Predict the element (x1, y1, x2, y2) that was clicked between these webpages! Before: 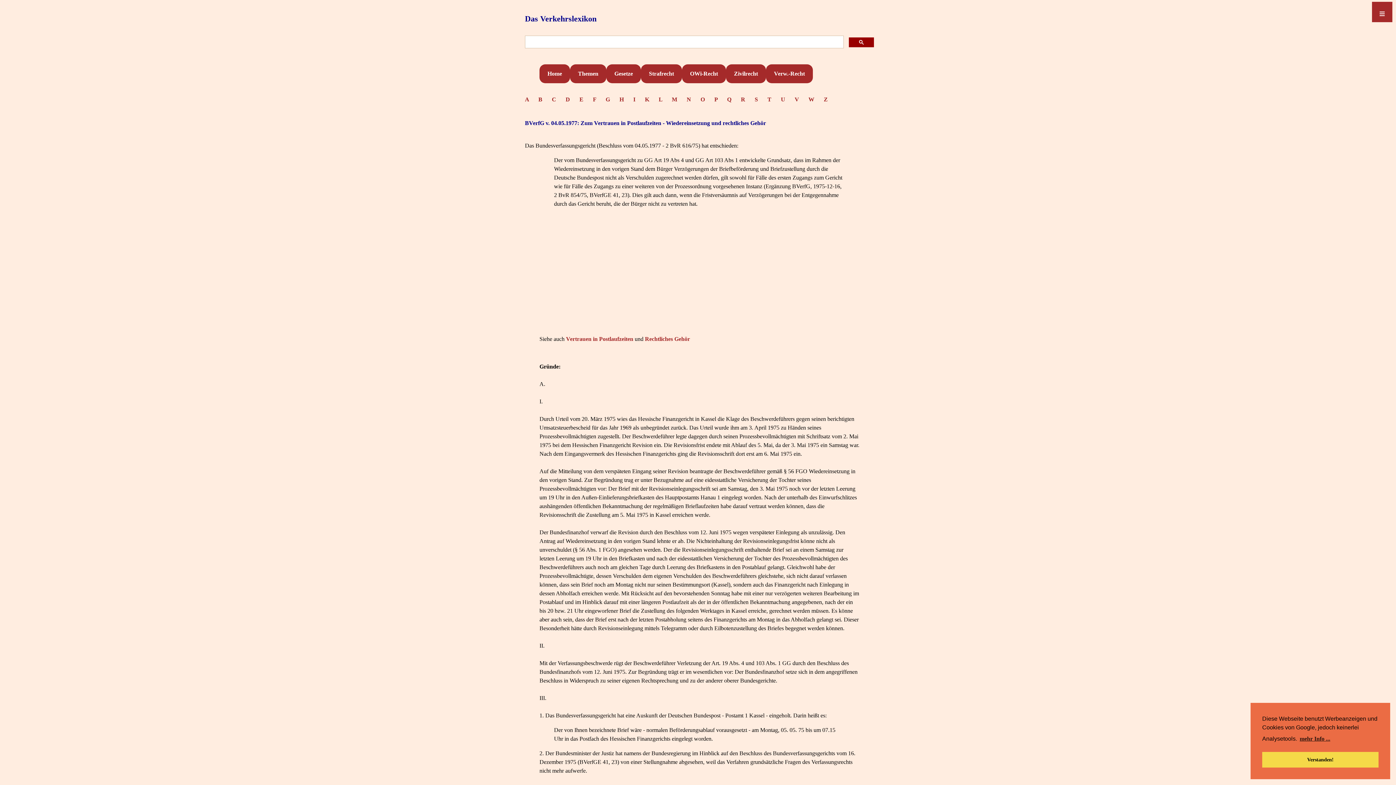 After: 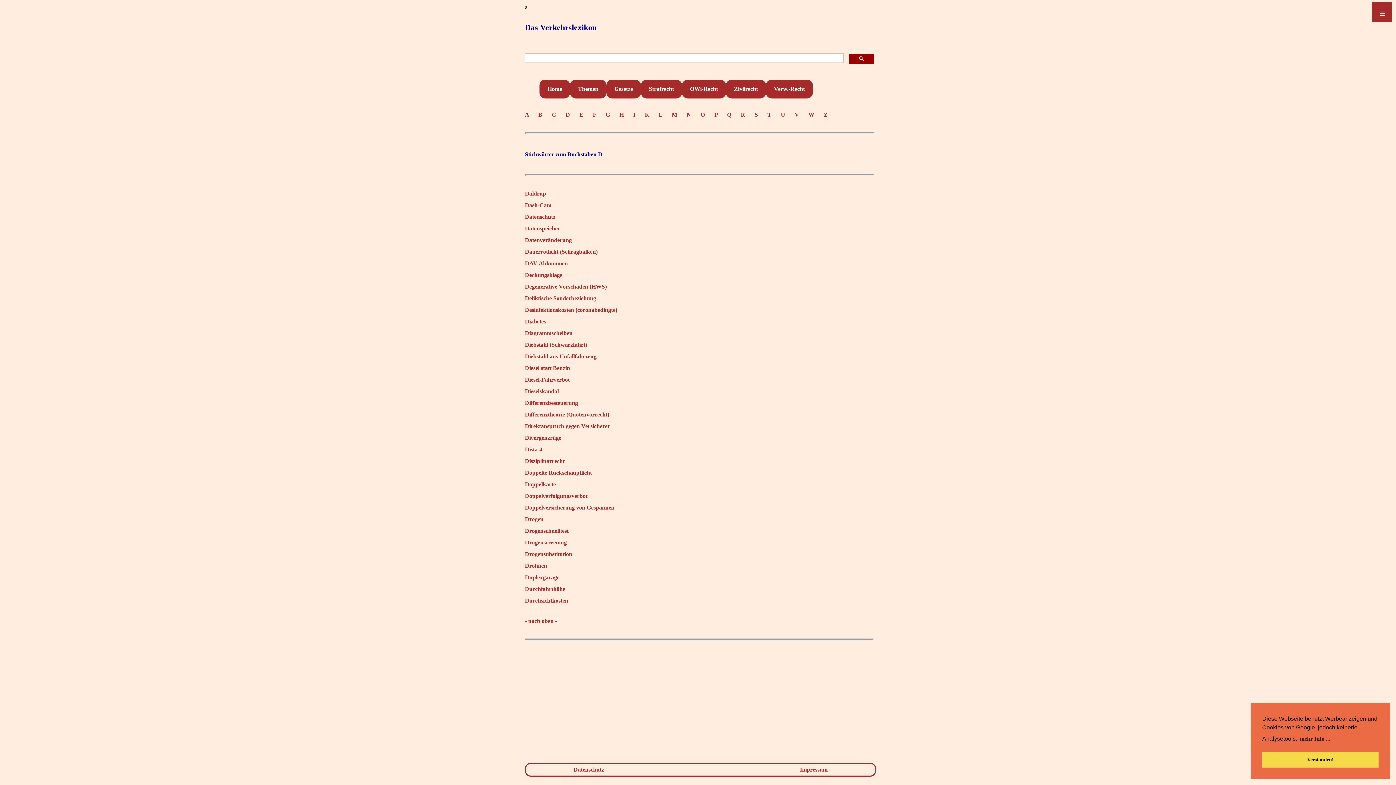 Action: label: D     bbox: (565, 96, 576, 102)